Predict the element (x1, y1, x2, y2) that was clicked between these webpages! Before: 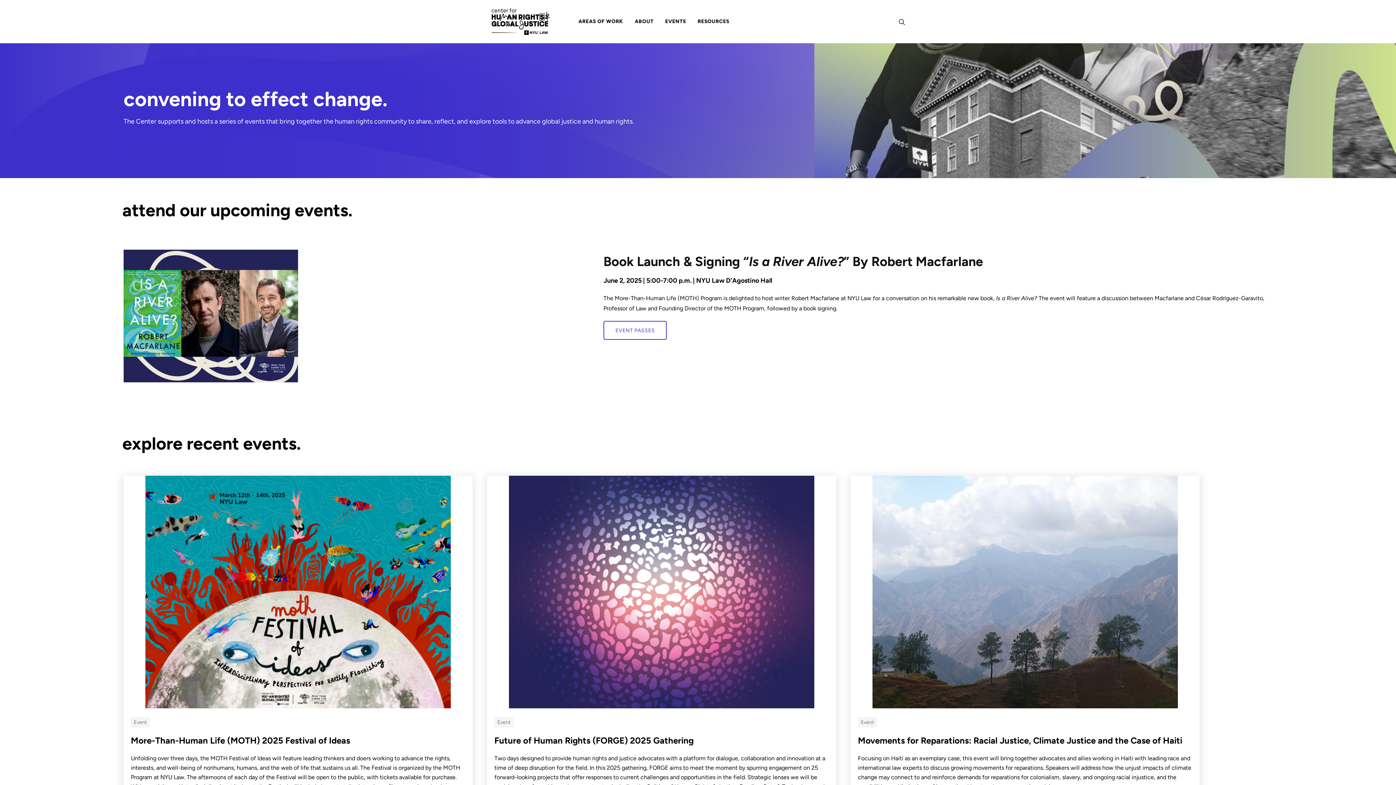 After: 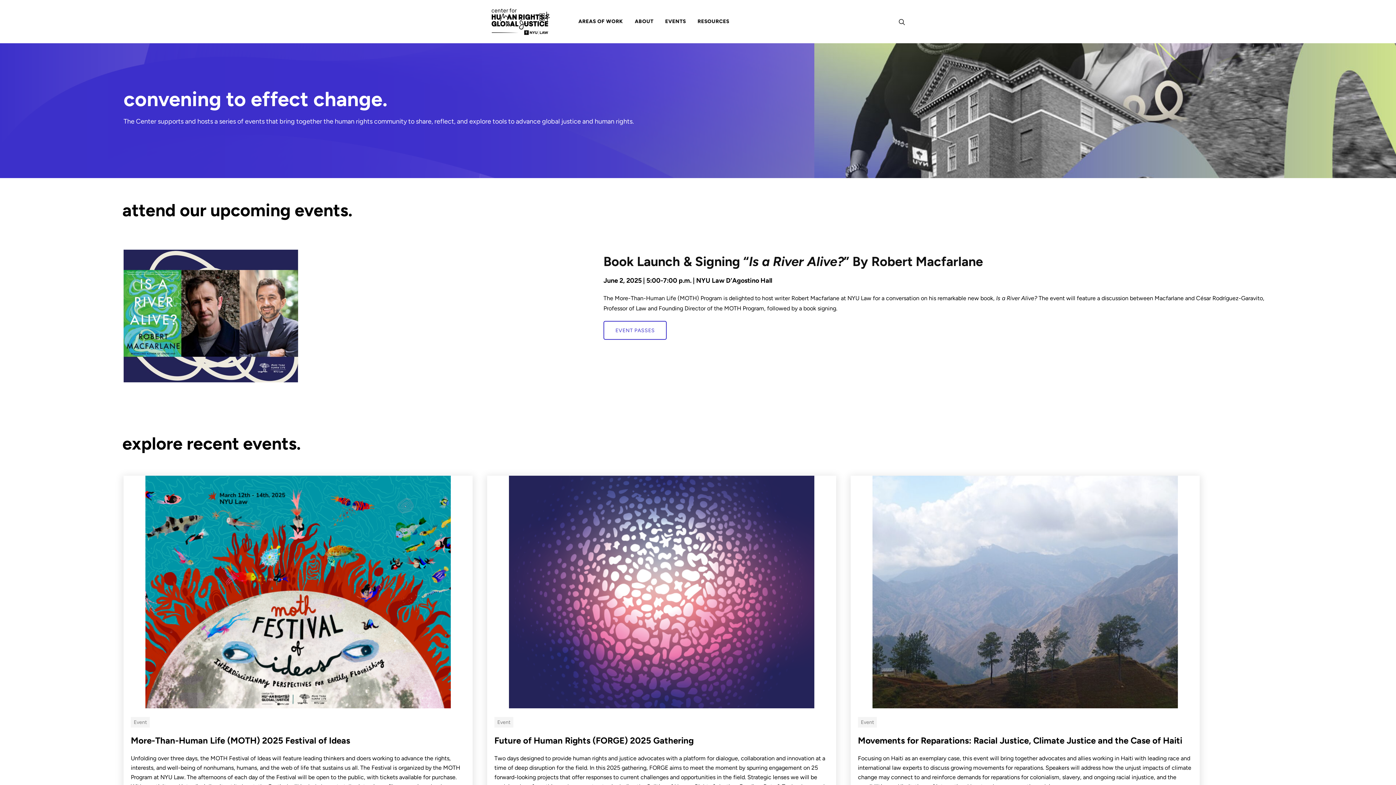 Action: label: EVENTS bbox: (659, 0, 691, 43)